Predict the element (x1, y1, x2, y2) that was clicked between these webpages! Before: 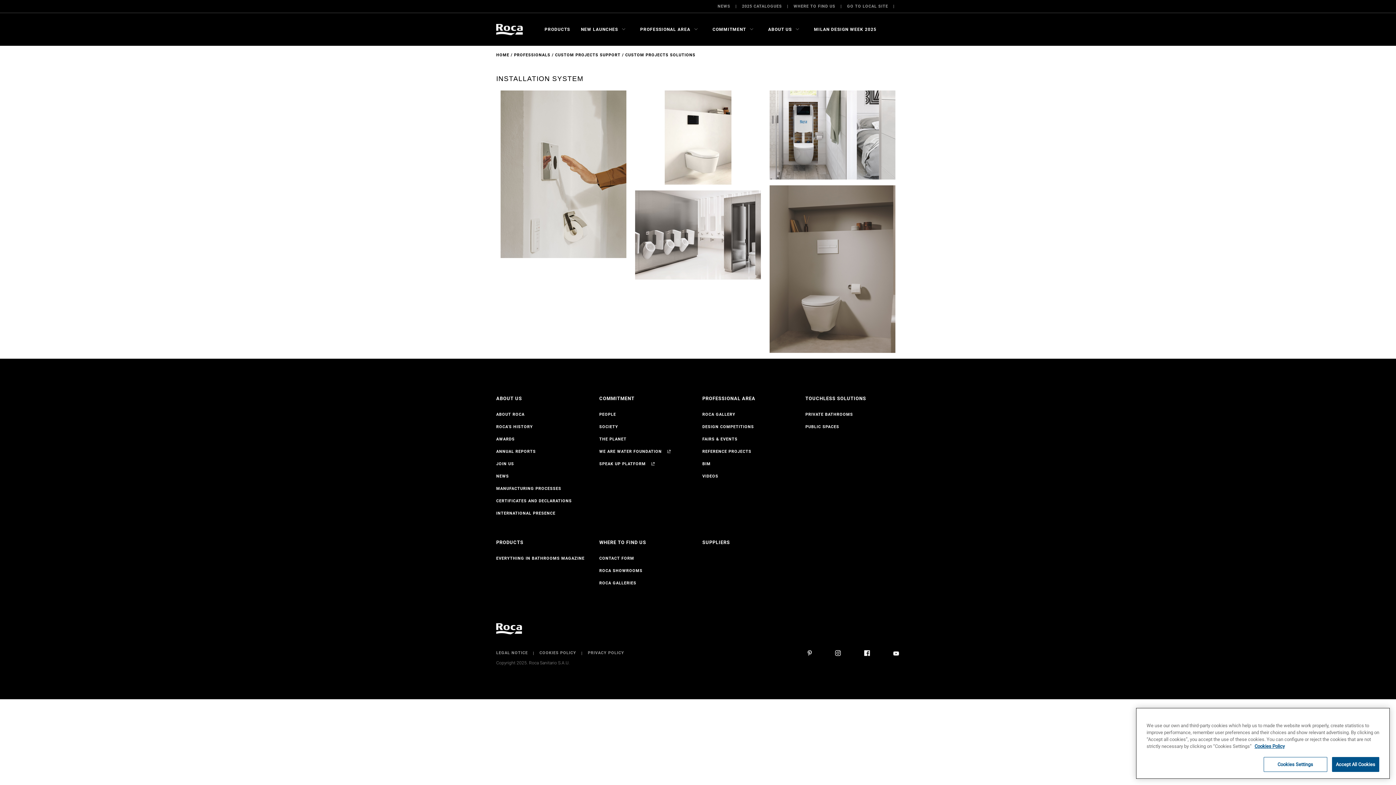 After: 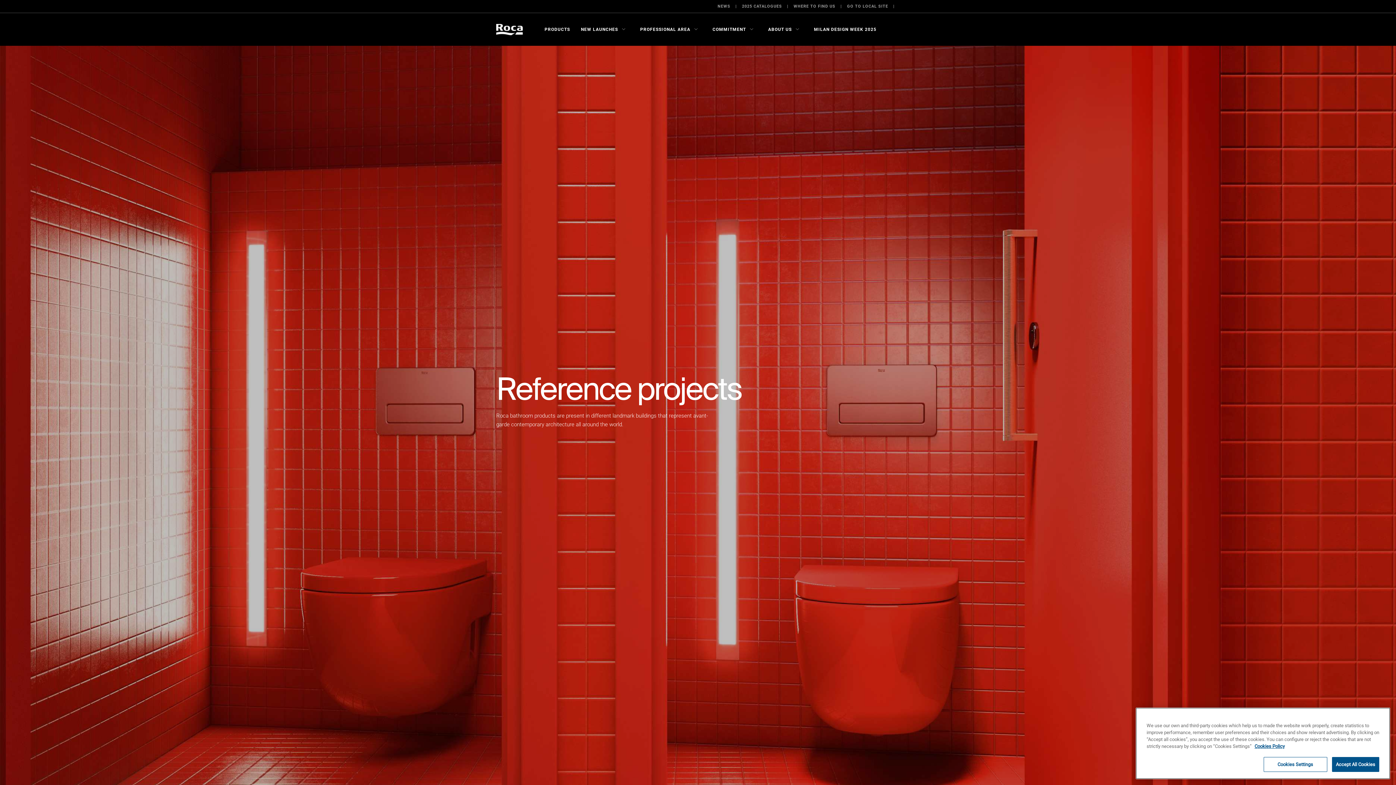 Action: bbox: (702, 449, 751, 454) label: REFERENCE PROJECTS